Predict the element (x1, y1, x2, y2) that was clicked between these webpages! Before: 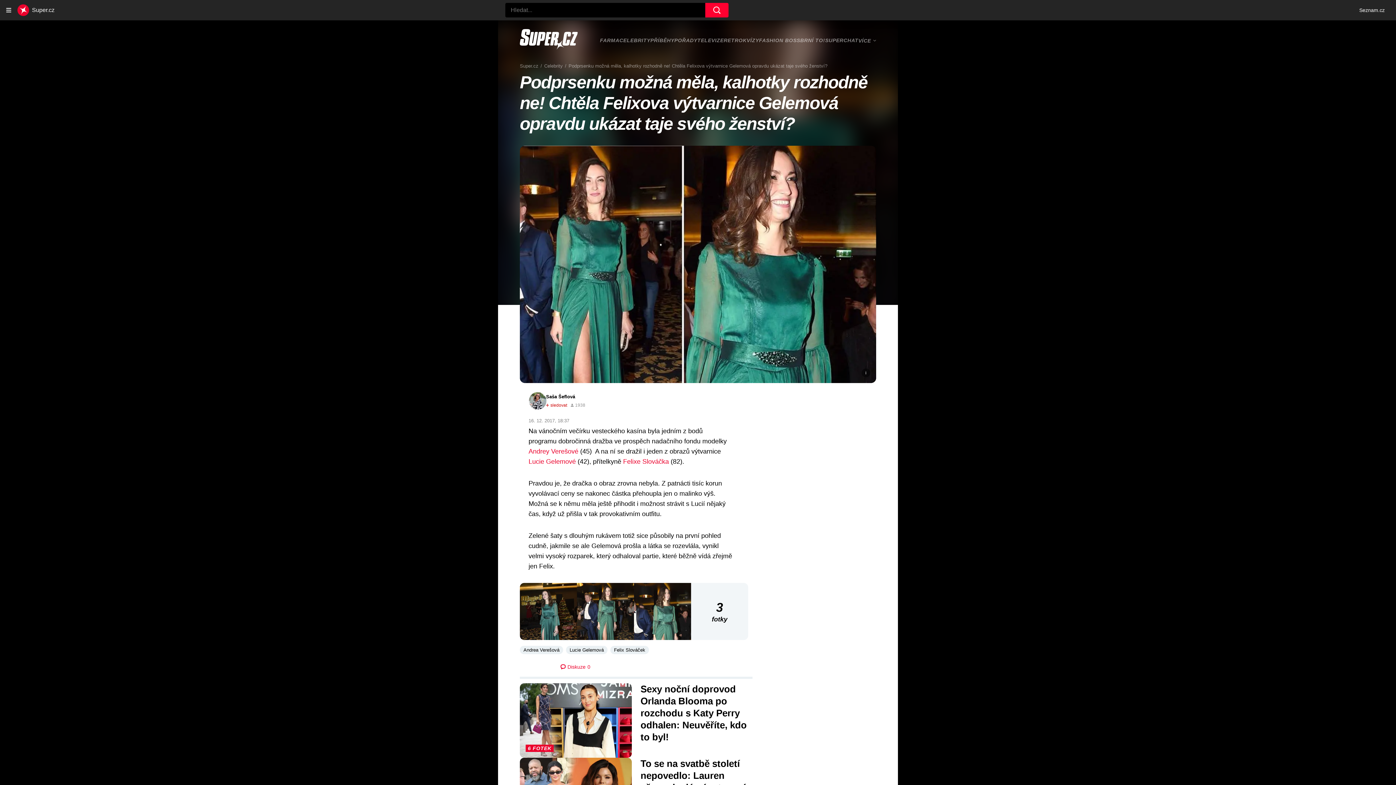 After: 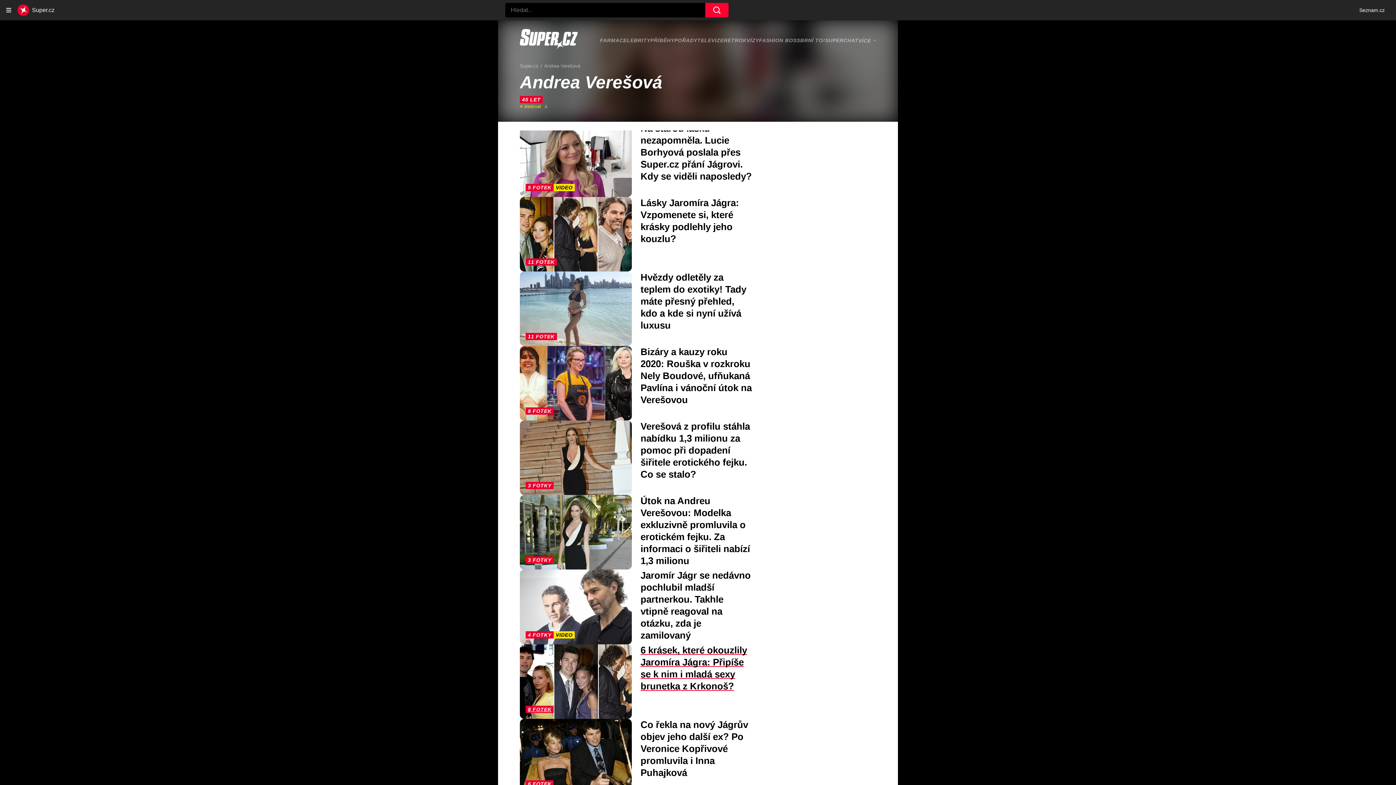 Action: label: Andrea Verešová bbox: (520, 646, 563, 654)